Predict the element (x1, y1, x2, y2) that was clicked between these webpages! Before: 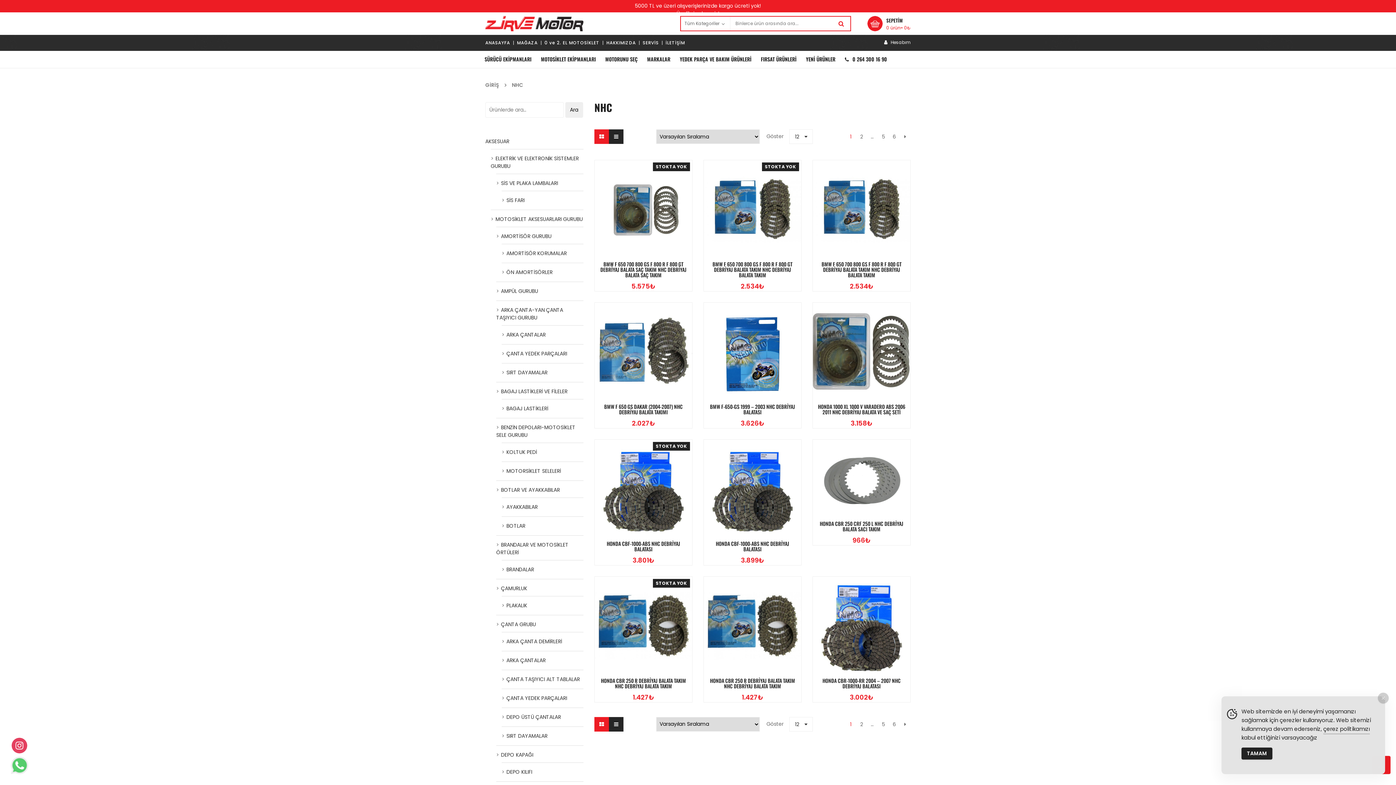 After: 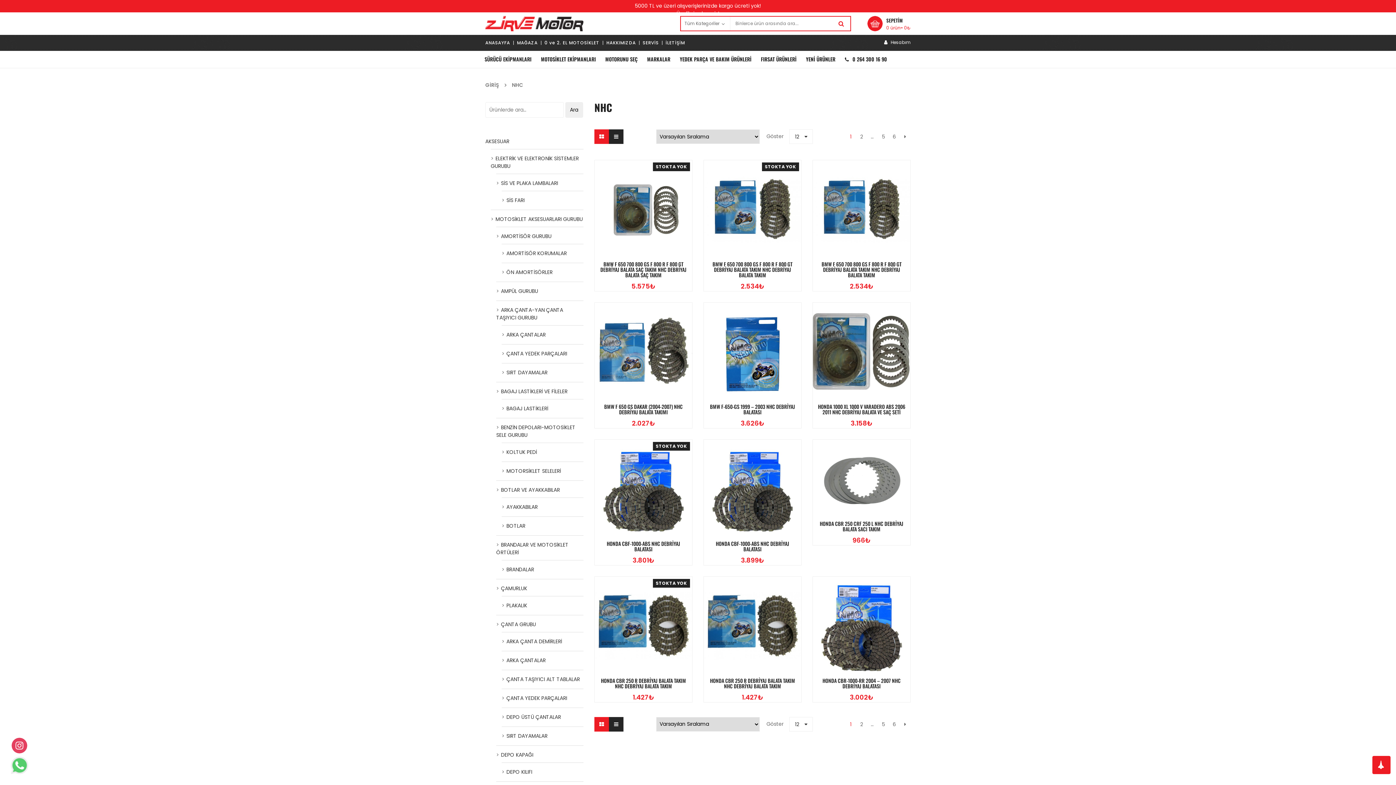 Action: bbox: (1241, 747, 1272, 760) label: Accept Cookies